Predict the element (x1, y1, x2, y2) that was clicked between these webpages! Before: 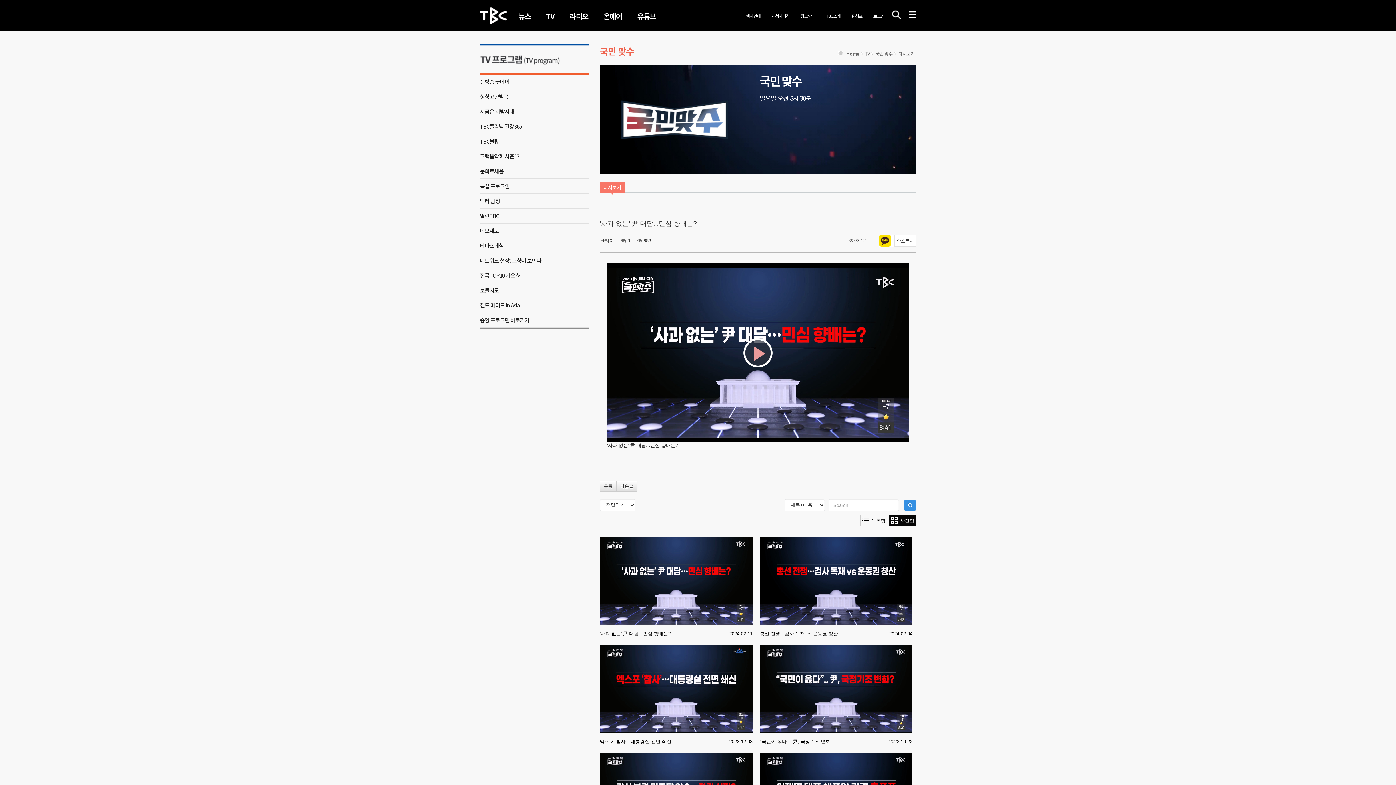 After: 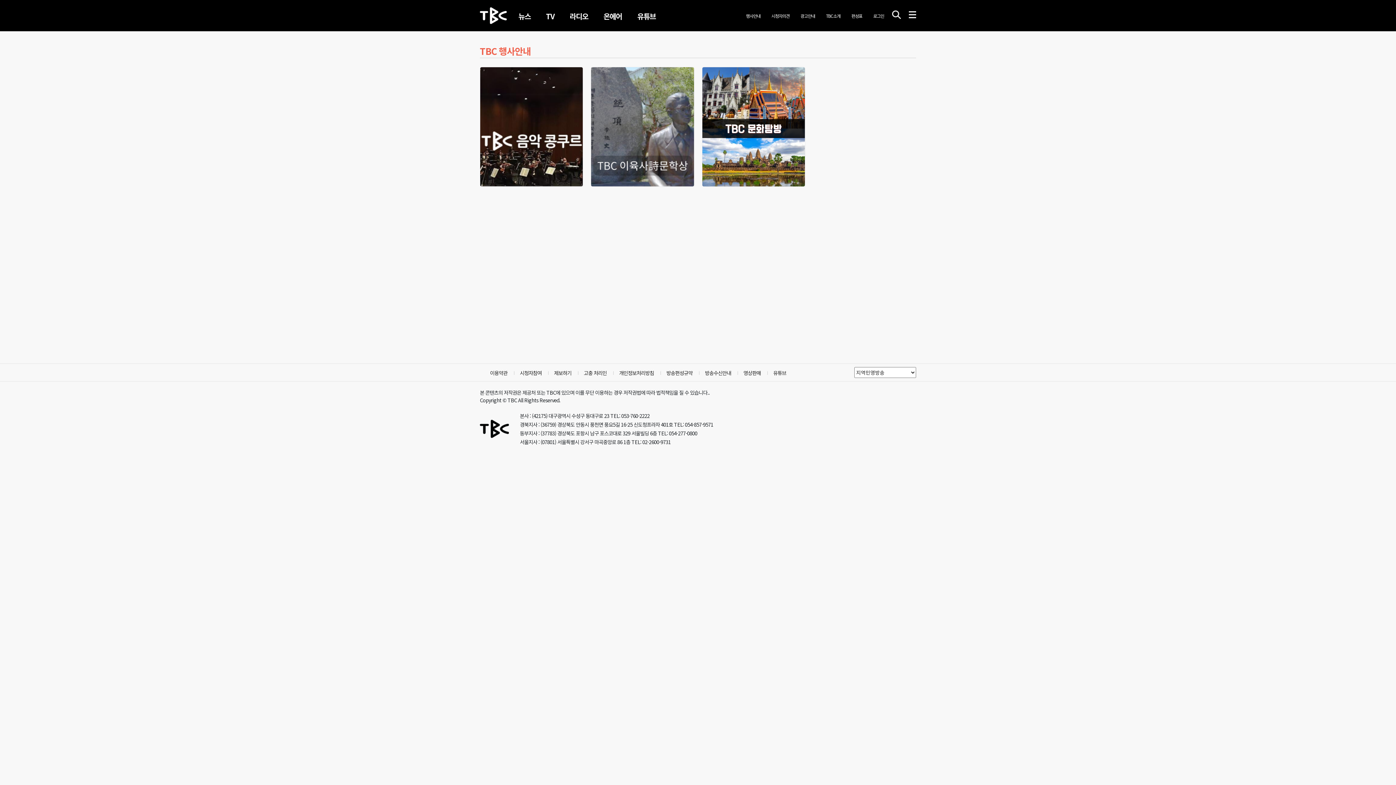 Action: label: 행사안내 bbox: (746, 10, 760, 19)